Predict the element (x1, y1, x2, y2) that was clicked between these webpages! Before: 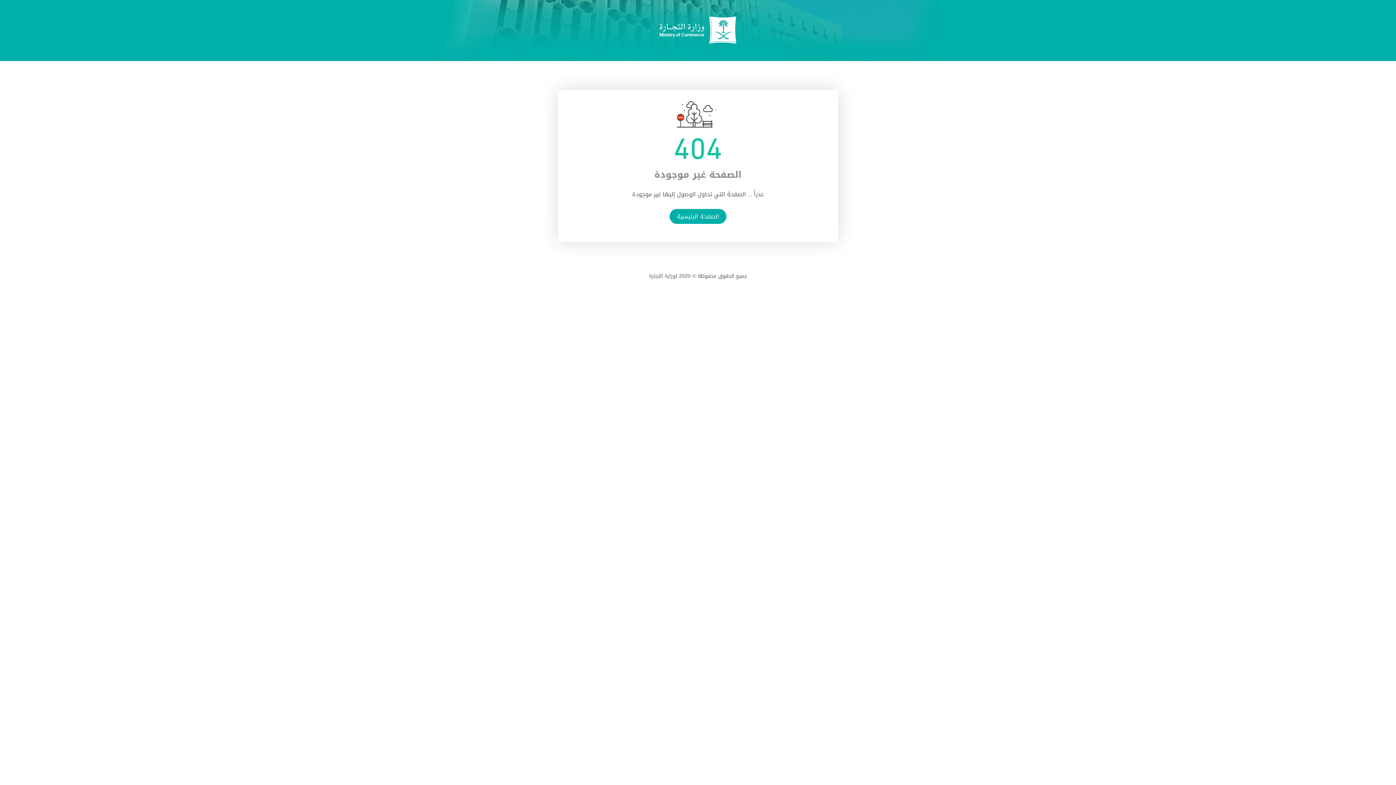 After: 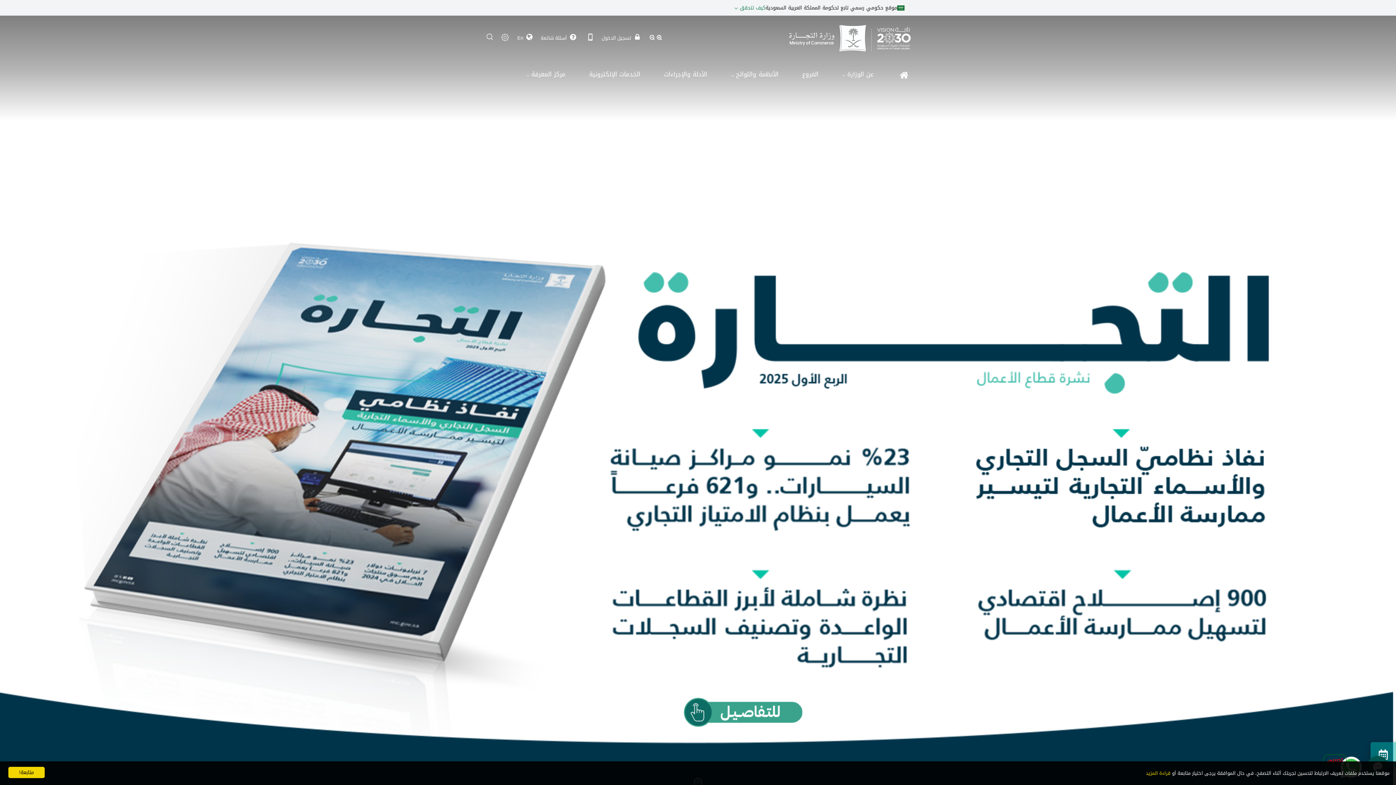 Action: bbox: (669, 209, 726, 224) label: الصفحة الرئيسية